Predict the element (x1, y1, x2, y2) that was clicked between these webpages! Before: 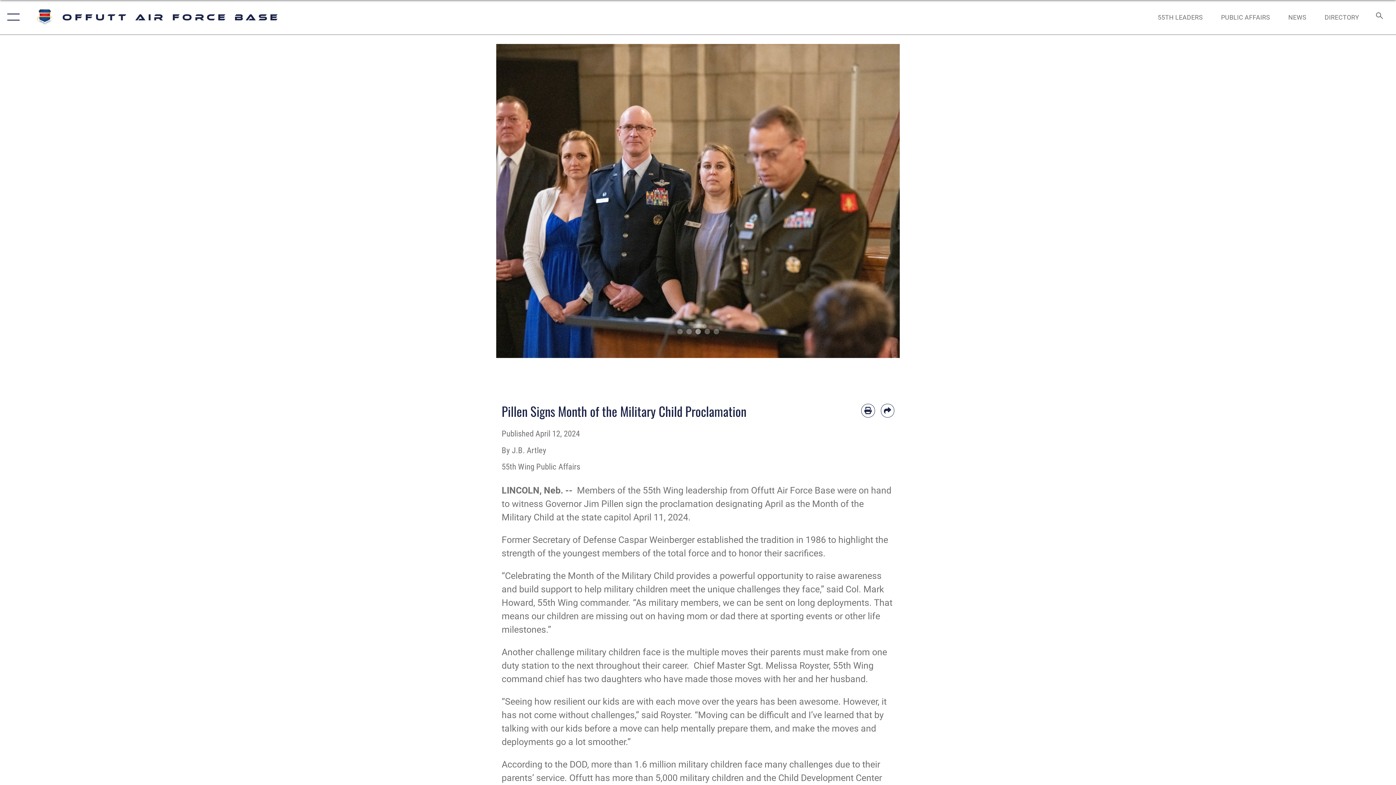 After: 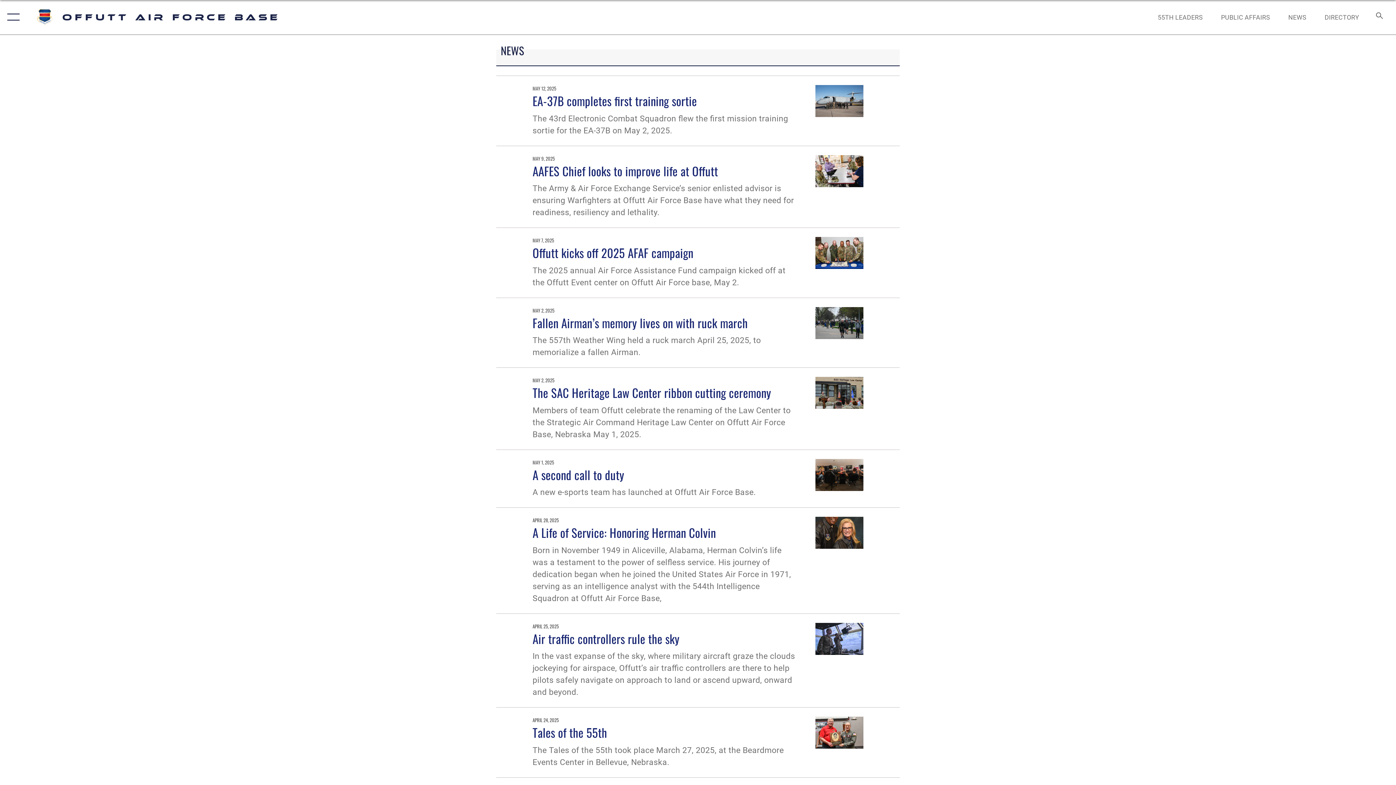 Action: bbox: (1281, 5, 1313, 28) label: NEWS